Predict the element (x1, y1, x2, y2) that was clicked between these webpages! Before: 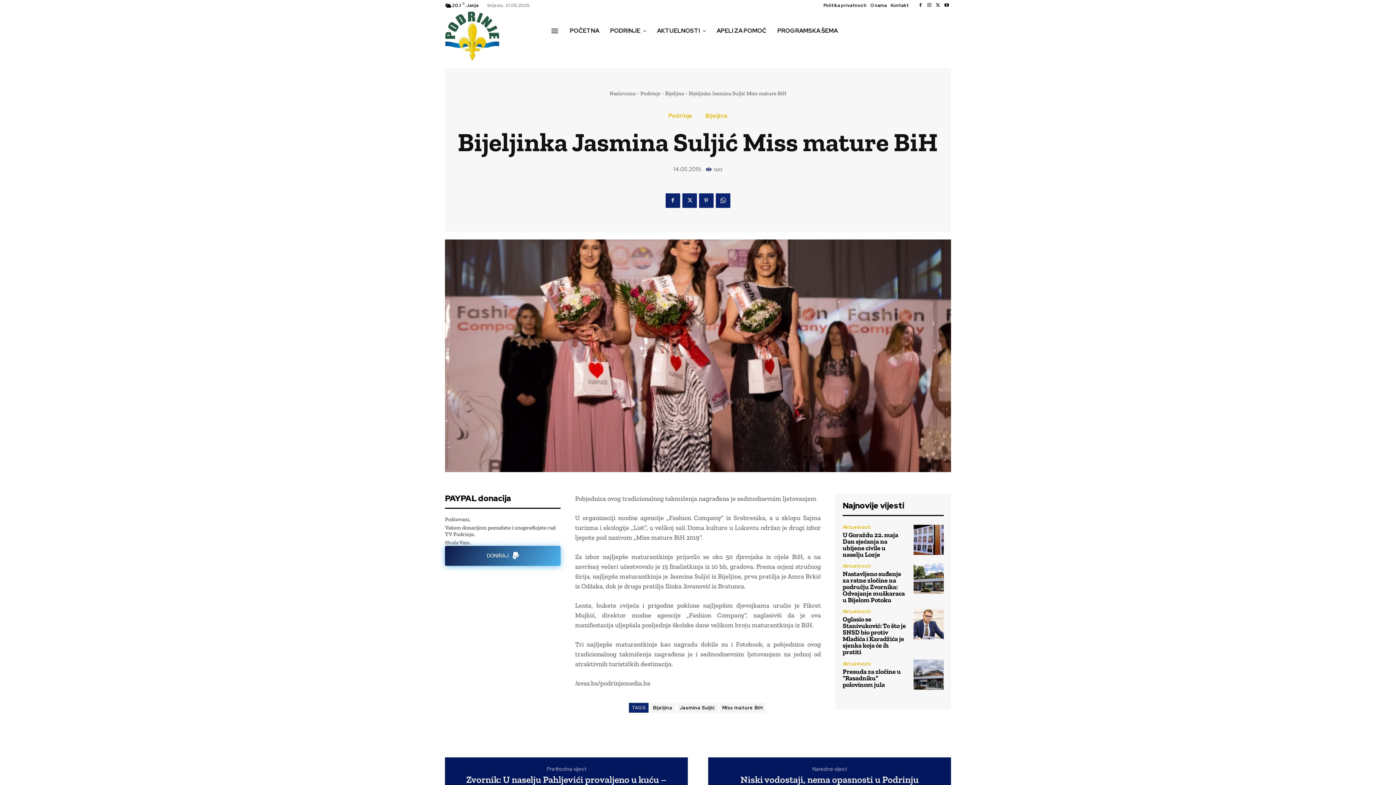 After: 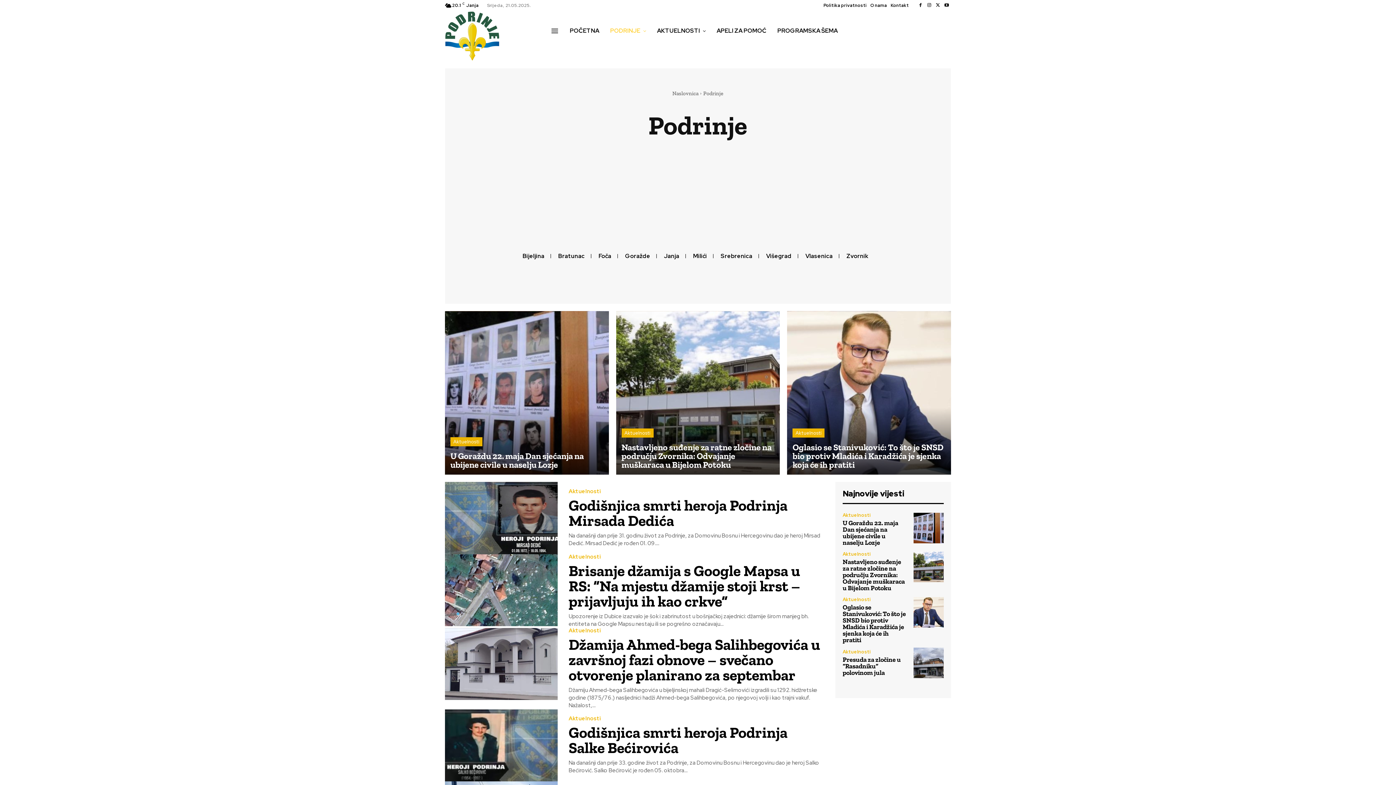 Action: bbox: (640, 90, 660, 96) label: Podrinje